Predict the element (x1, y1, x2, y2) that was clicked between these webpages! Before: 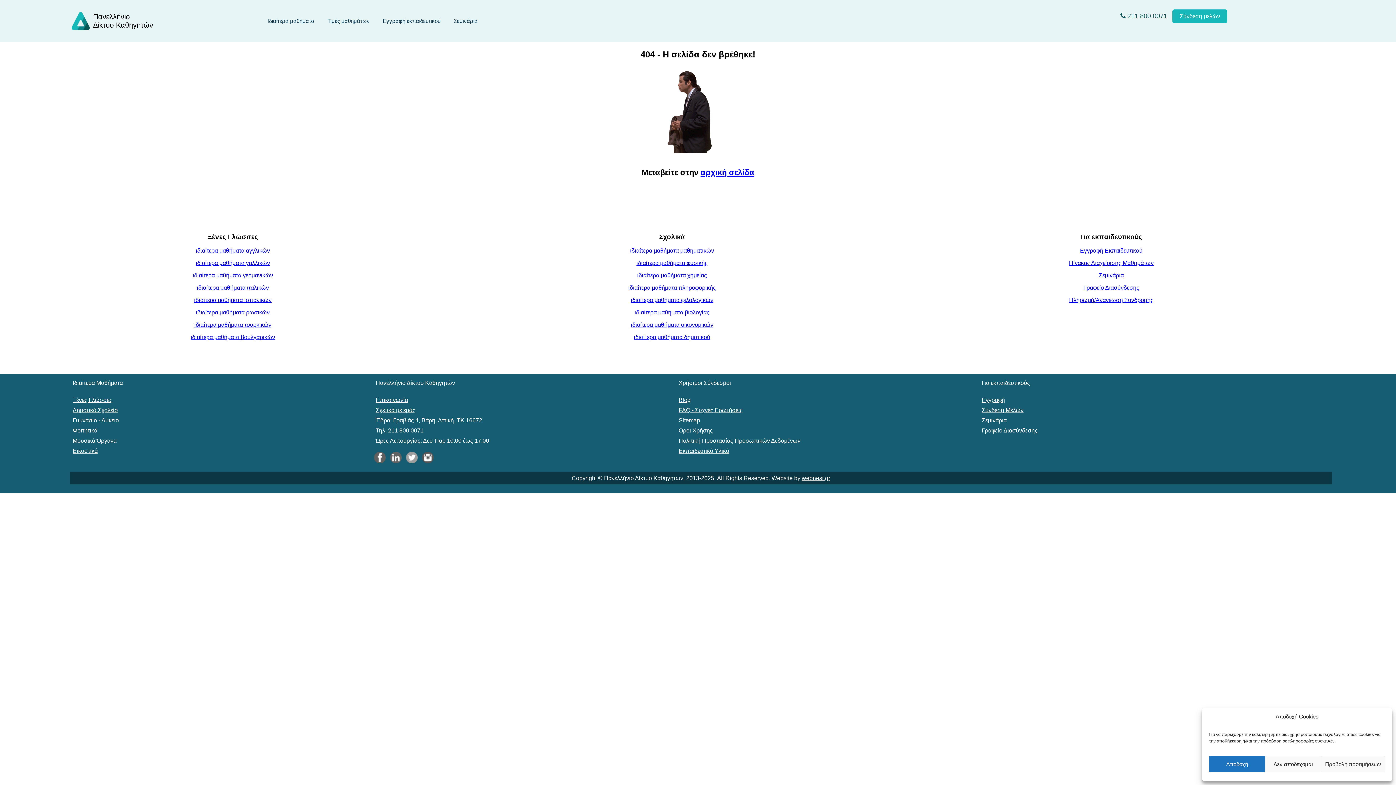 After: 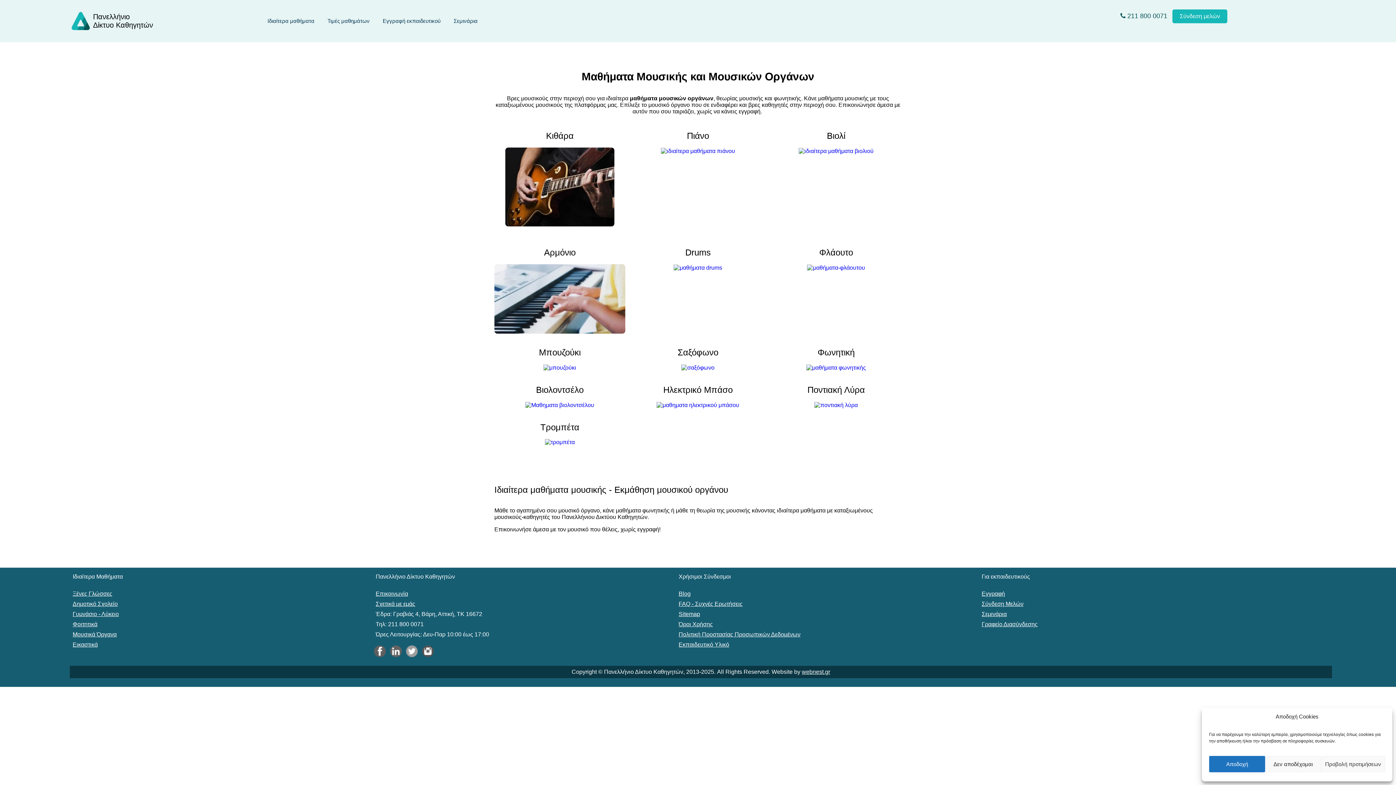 Action: bbox: (72, 437, 116, 444) label: Μουσικά Όργανα